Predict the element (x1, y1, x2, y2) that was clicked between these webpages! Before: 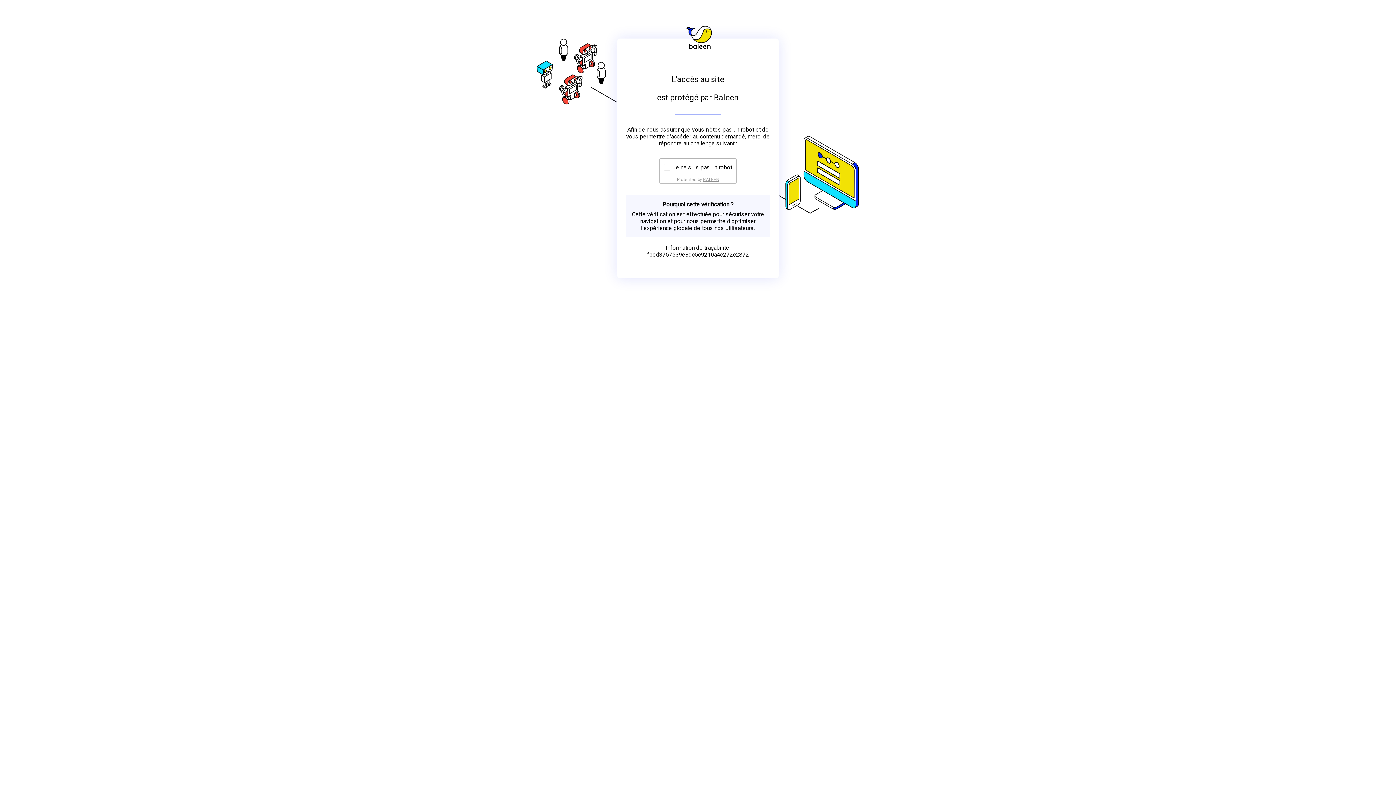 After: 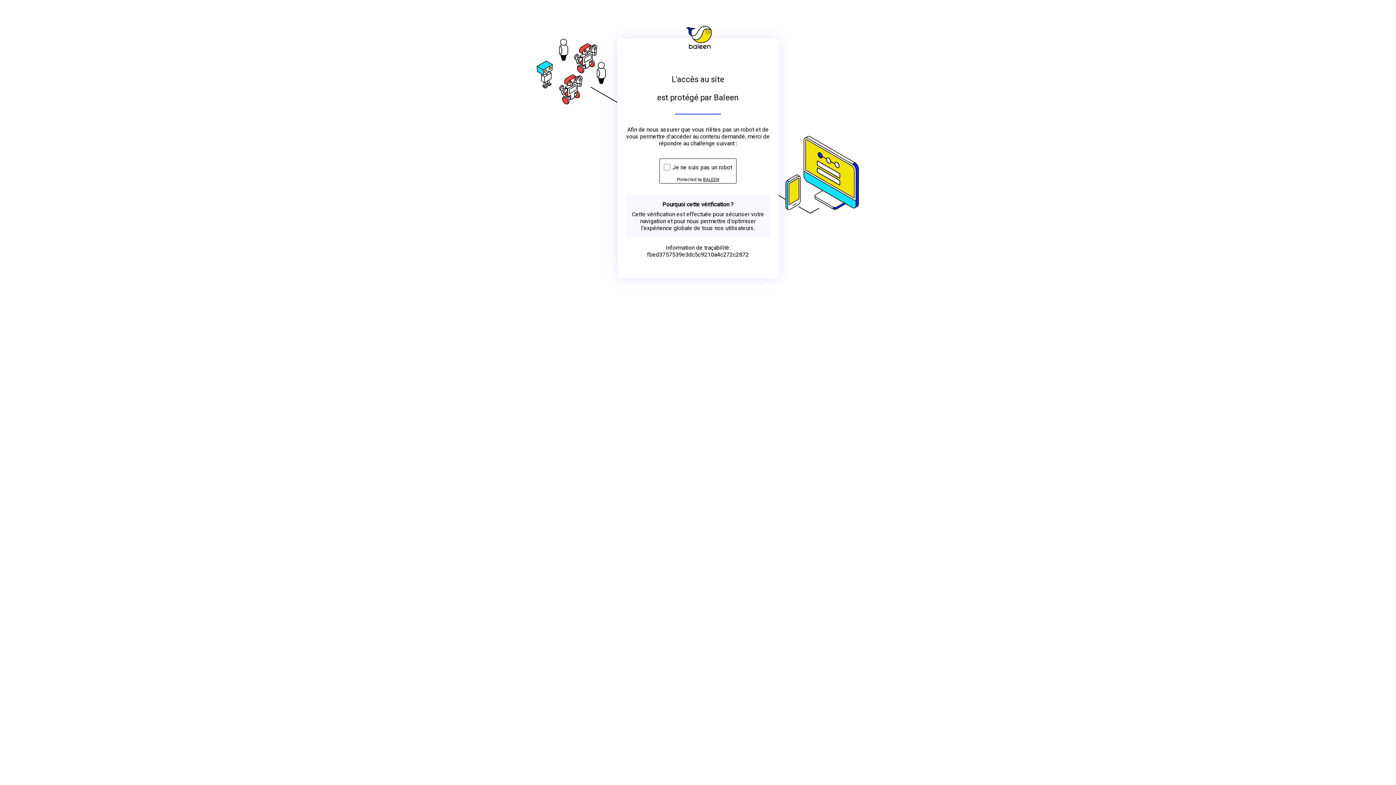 Action: bbox: (703, 176, 719, 182) label: BALEEN